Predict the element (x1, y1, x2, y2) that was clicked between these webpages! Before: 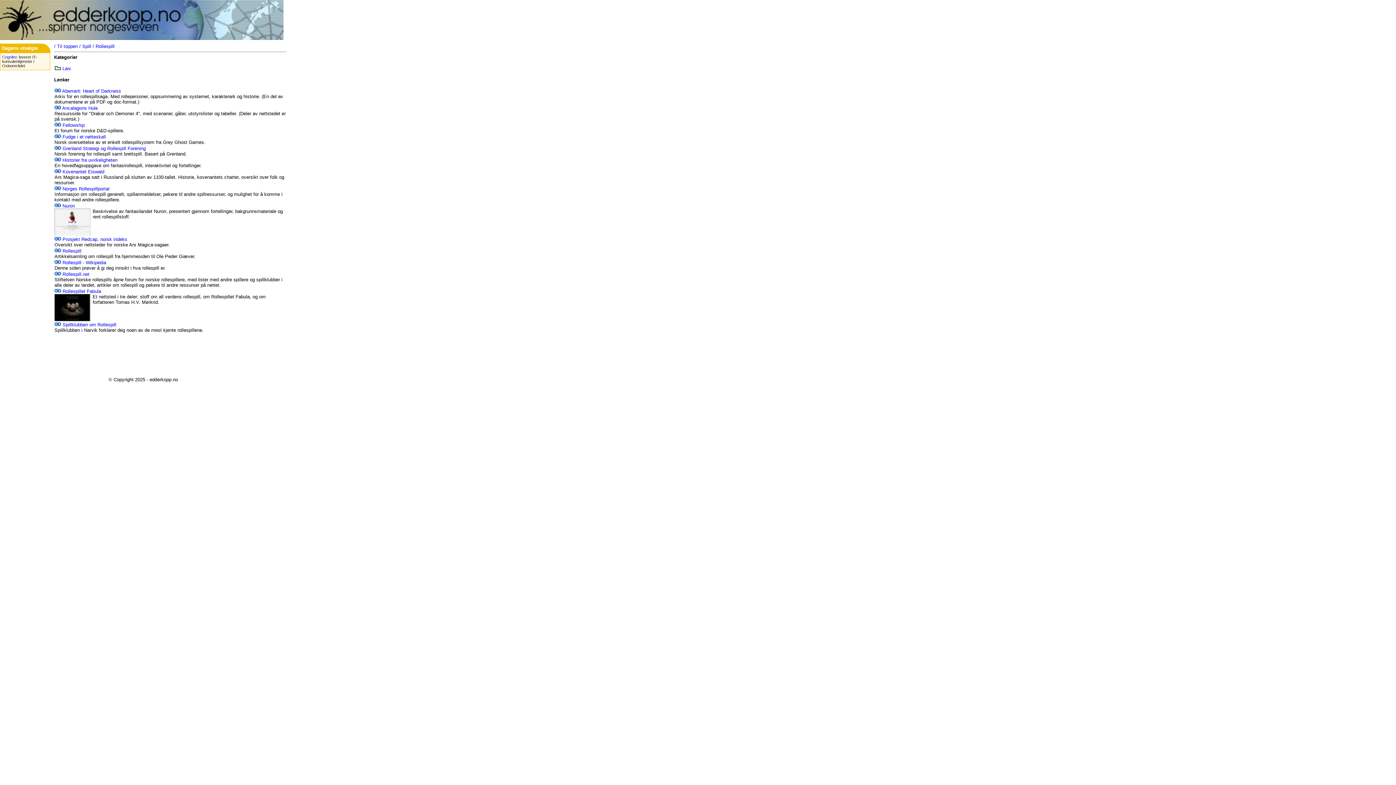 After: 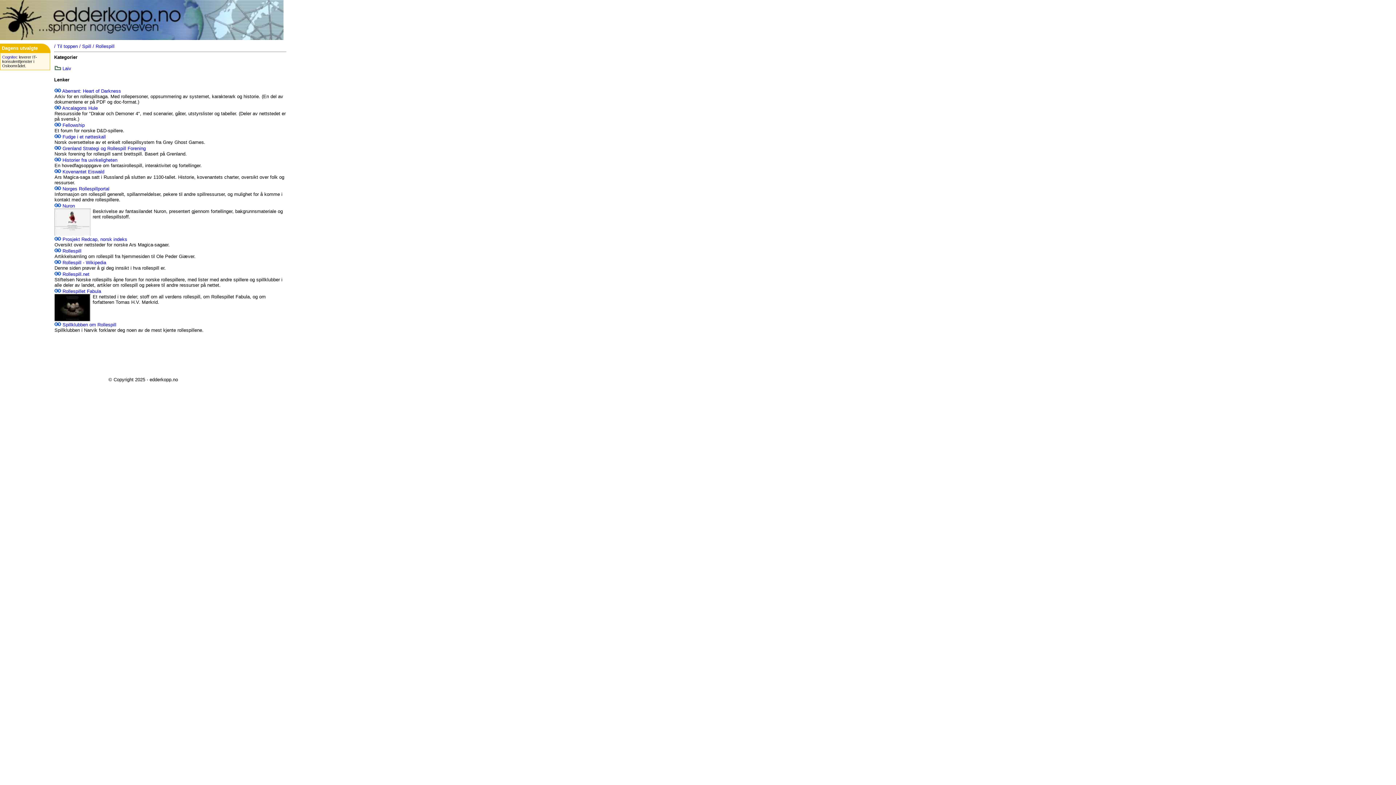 Action: bbox: (95, 43, 114, 49) label: Rollespill